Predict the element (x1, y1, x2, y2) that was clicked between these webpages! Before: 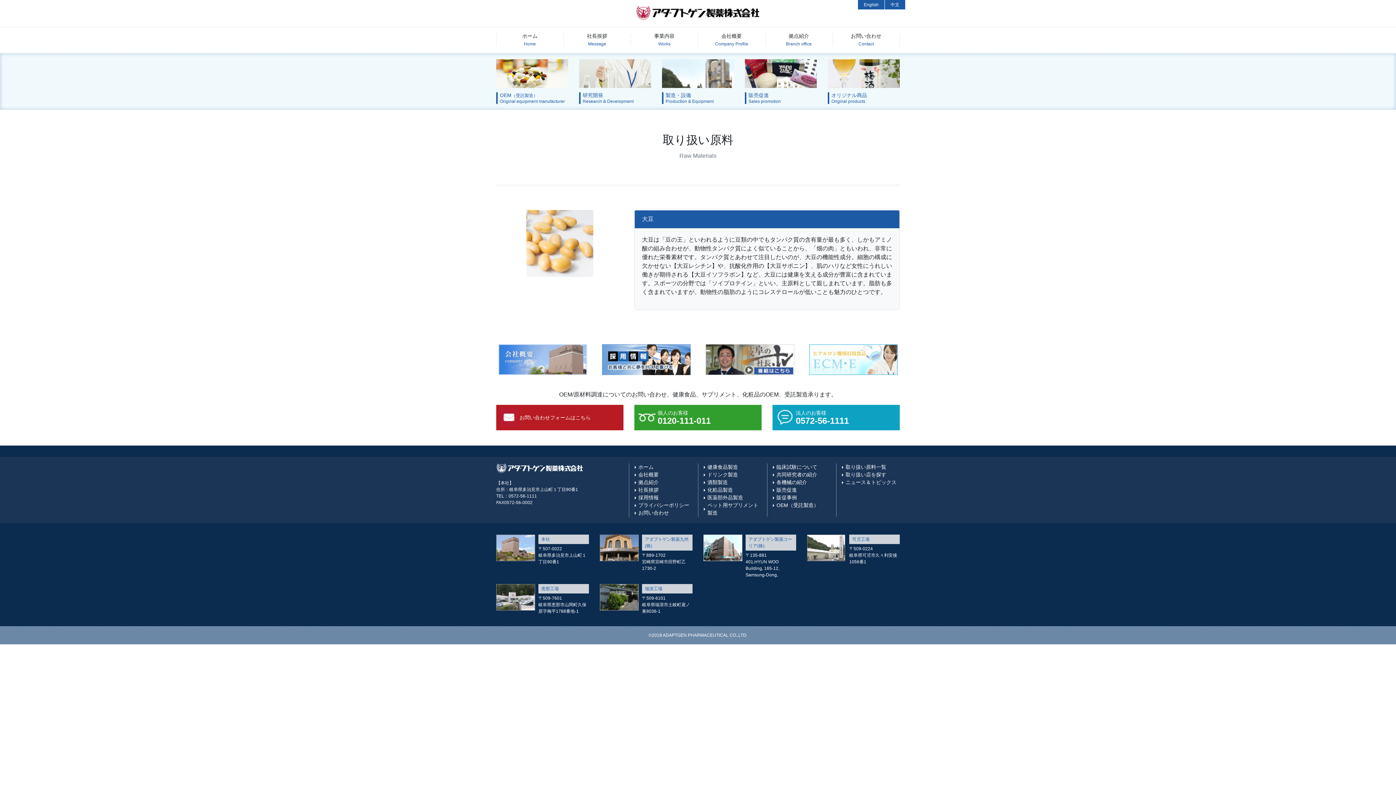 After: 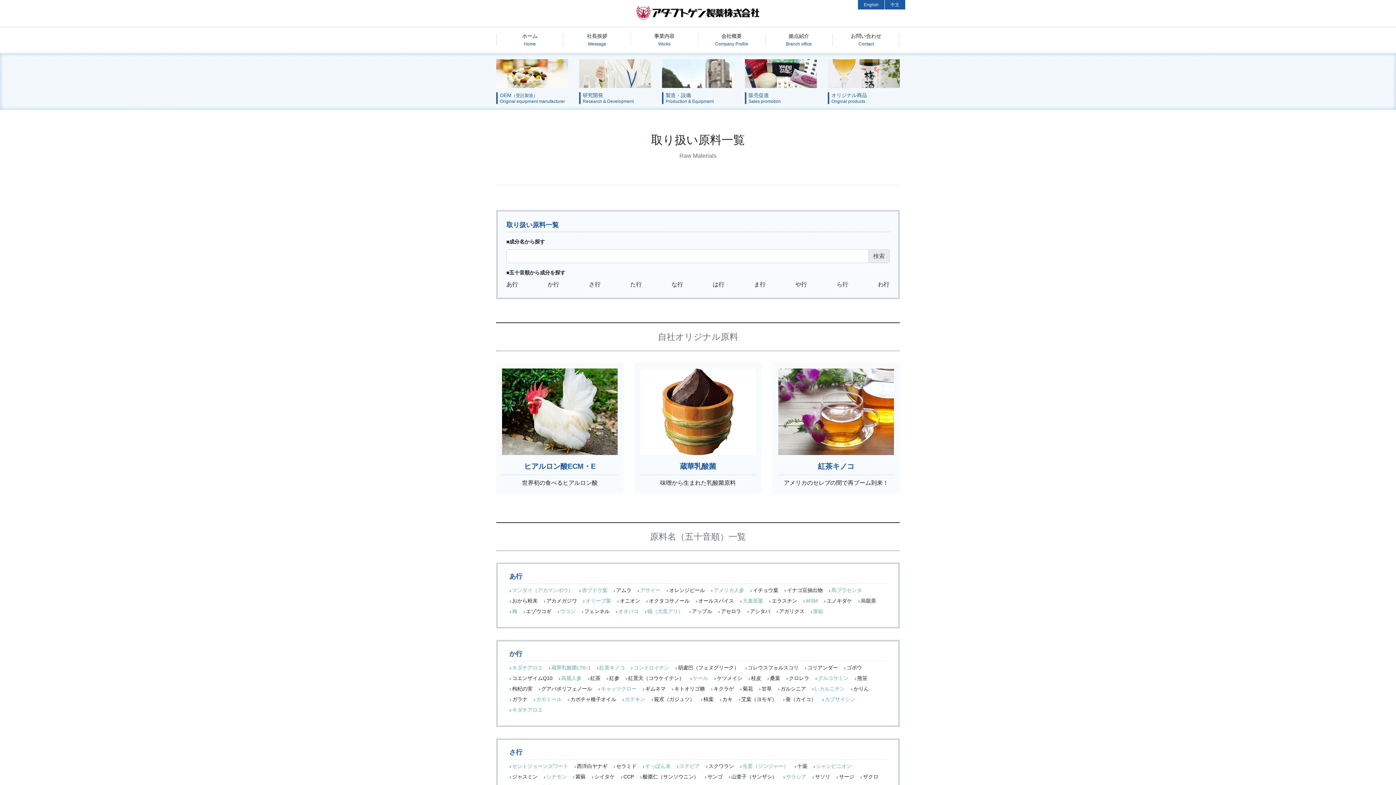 Action: bbox: (845, 464, 886, 470) label: 取り扱い原料一覧